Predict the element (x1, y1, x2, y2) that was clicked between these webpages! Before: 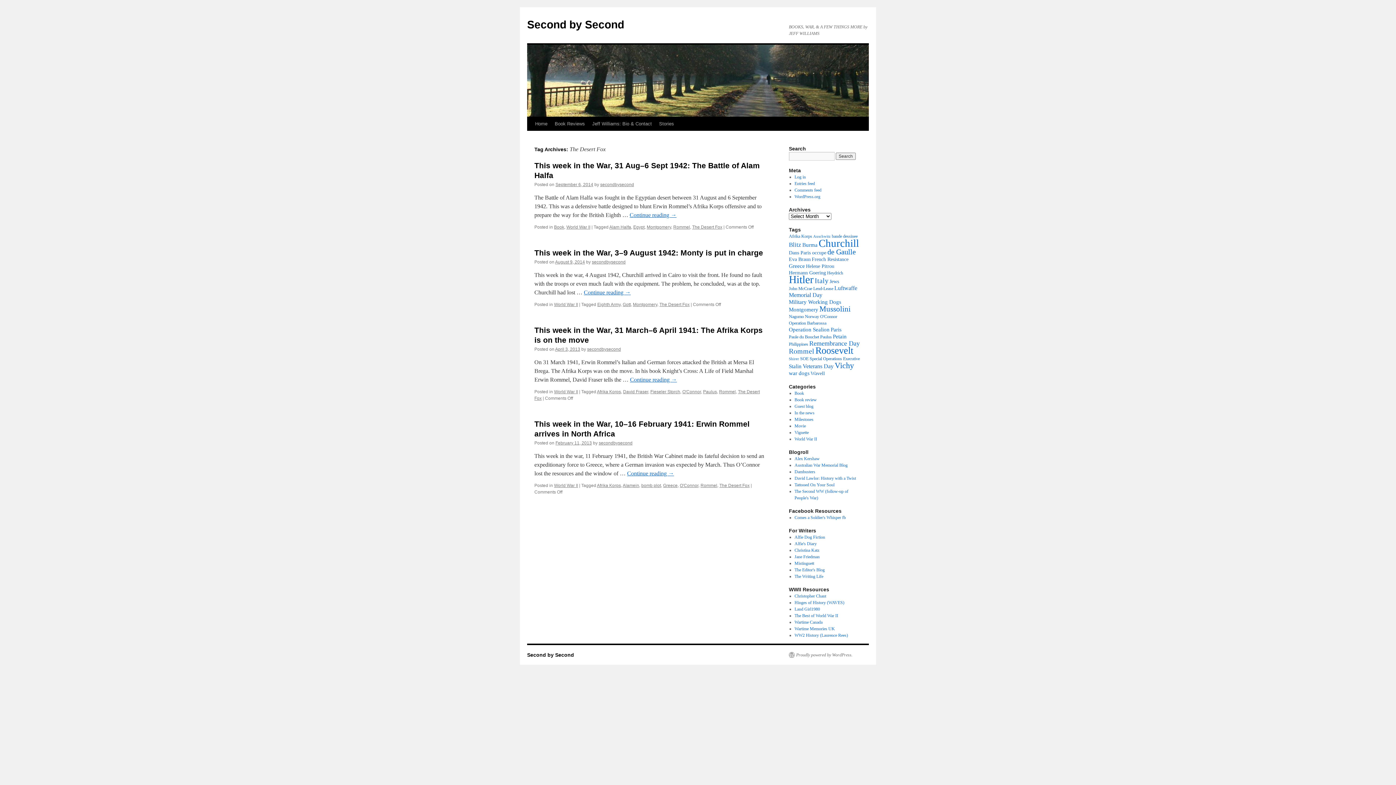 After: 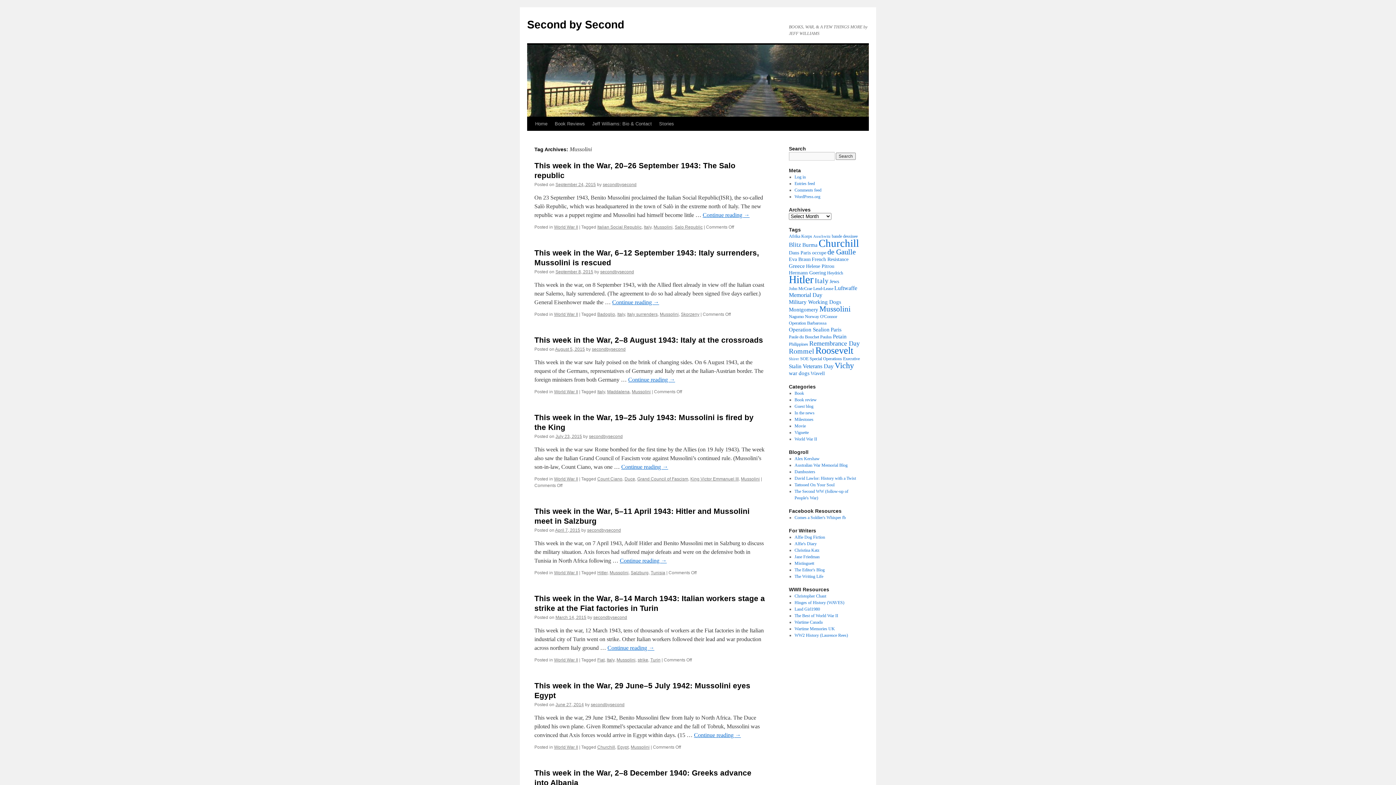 Action: bbox: (819, 304, 850, 313) label: Mussolini (14 items)